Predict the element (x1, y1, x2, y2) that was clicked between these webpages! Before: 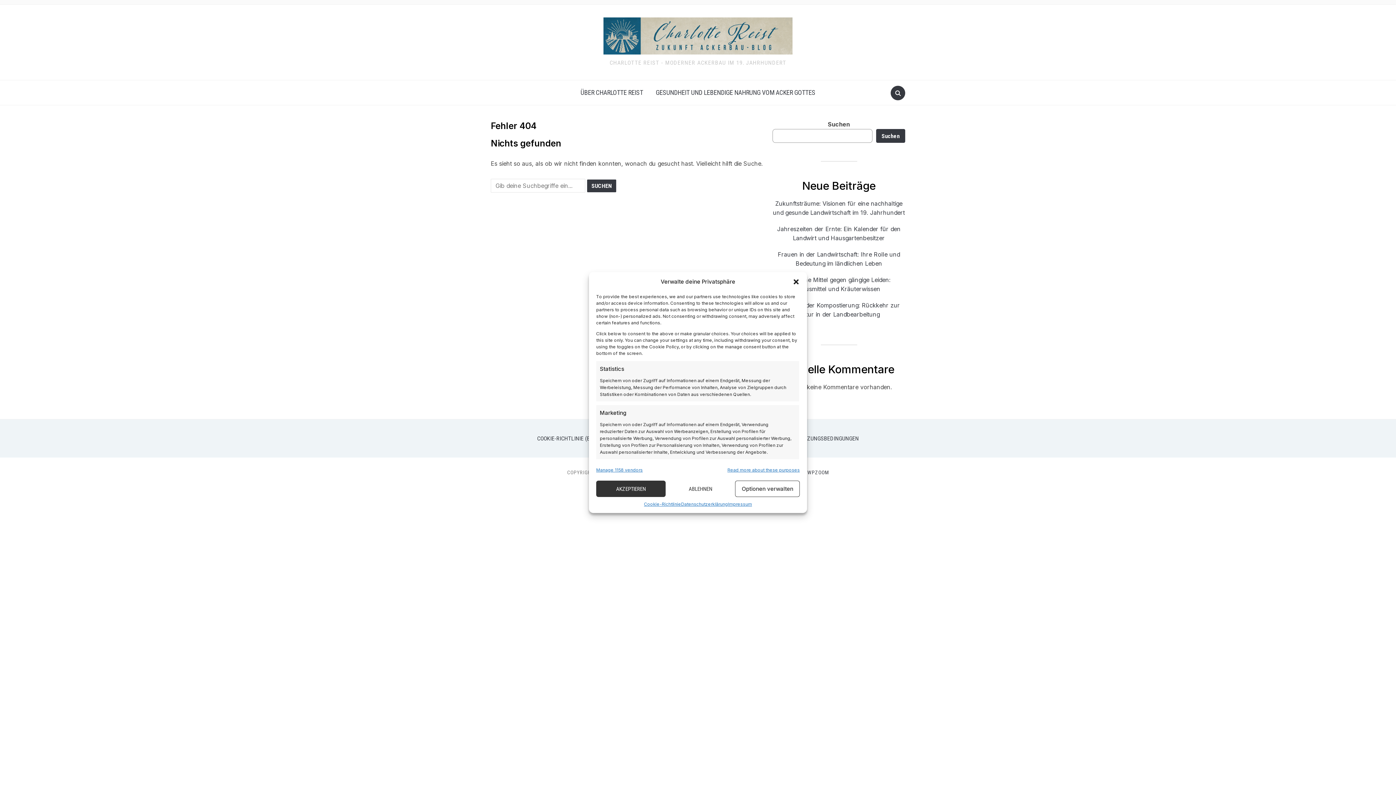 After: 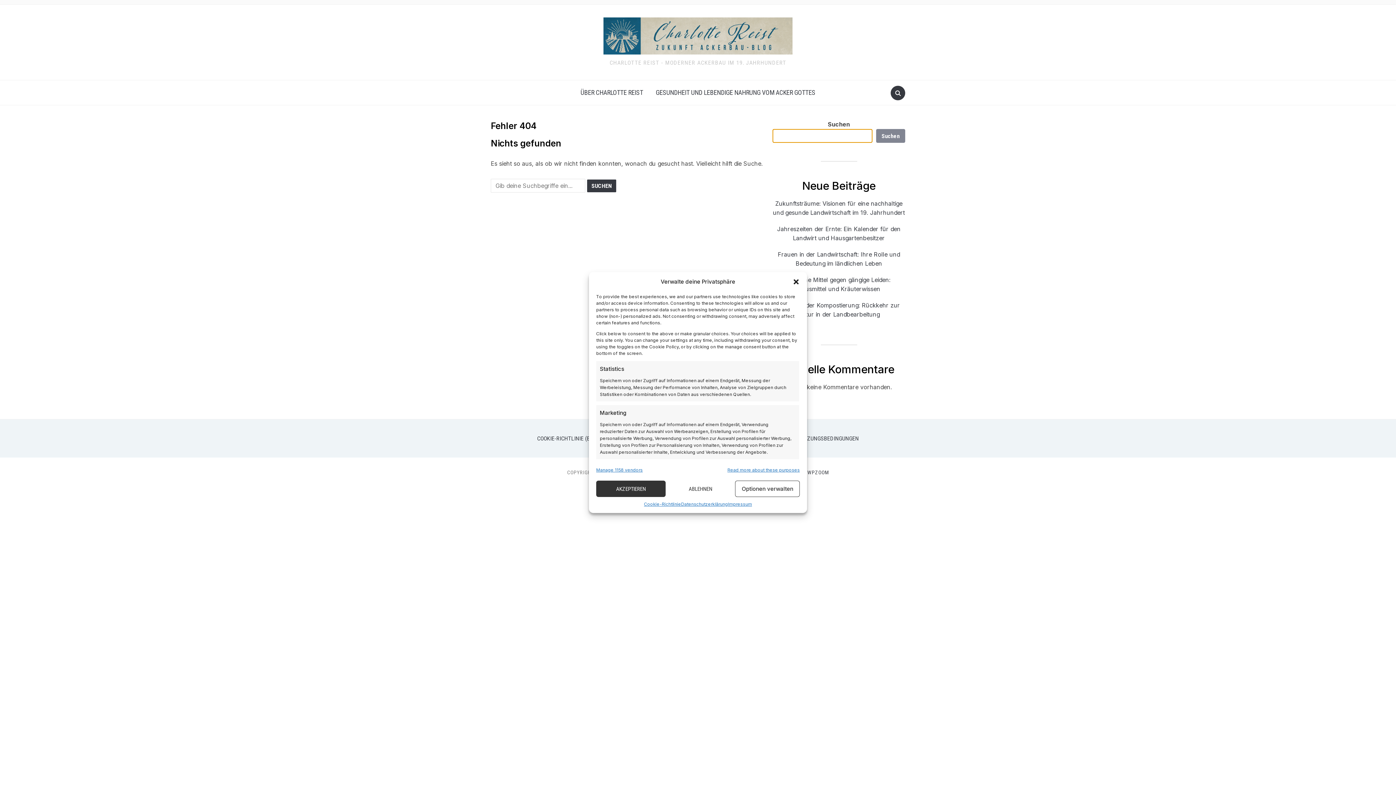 Action: bbox: (876, 129, 905, 143) label: Suchen